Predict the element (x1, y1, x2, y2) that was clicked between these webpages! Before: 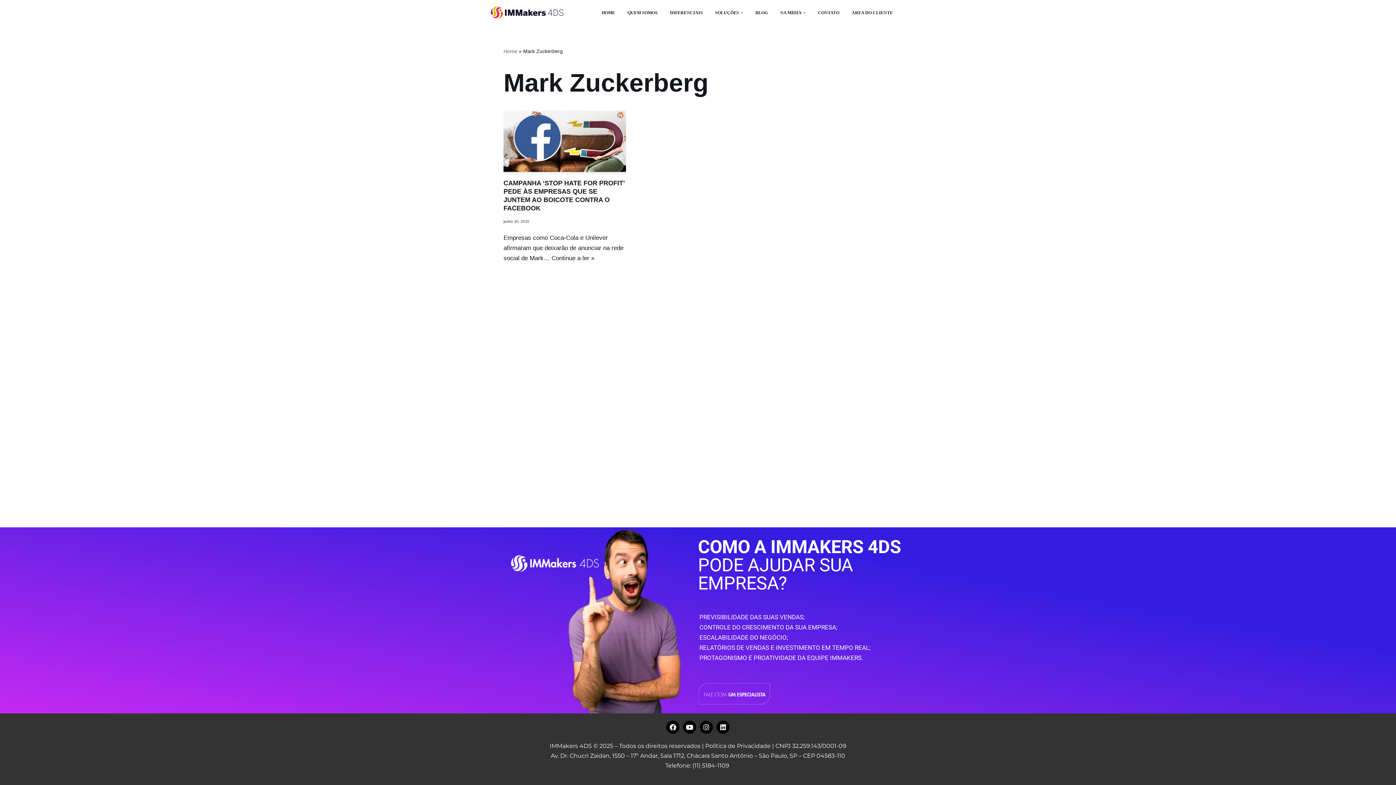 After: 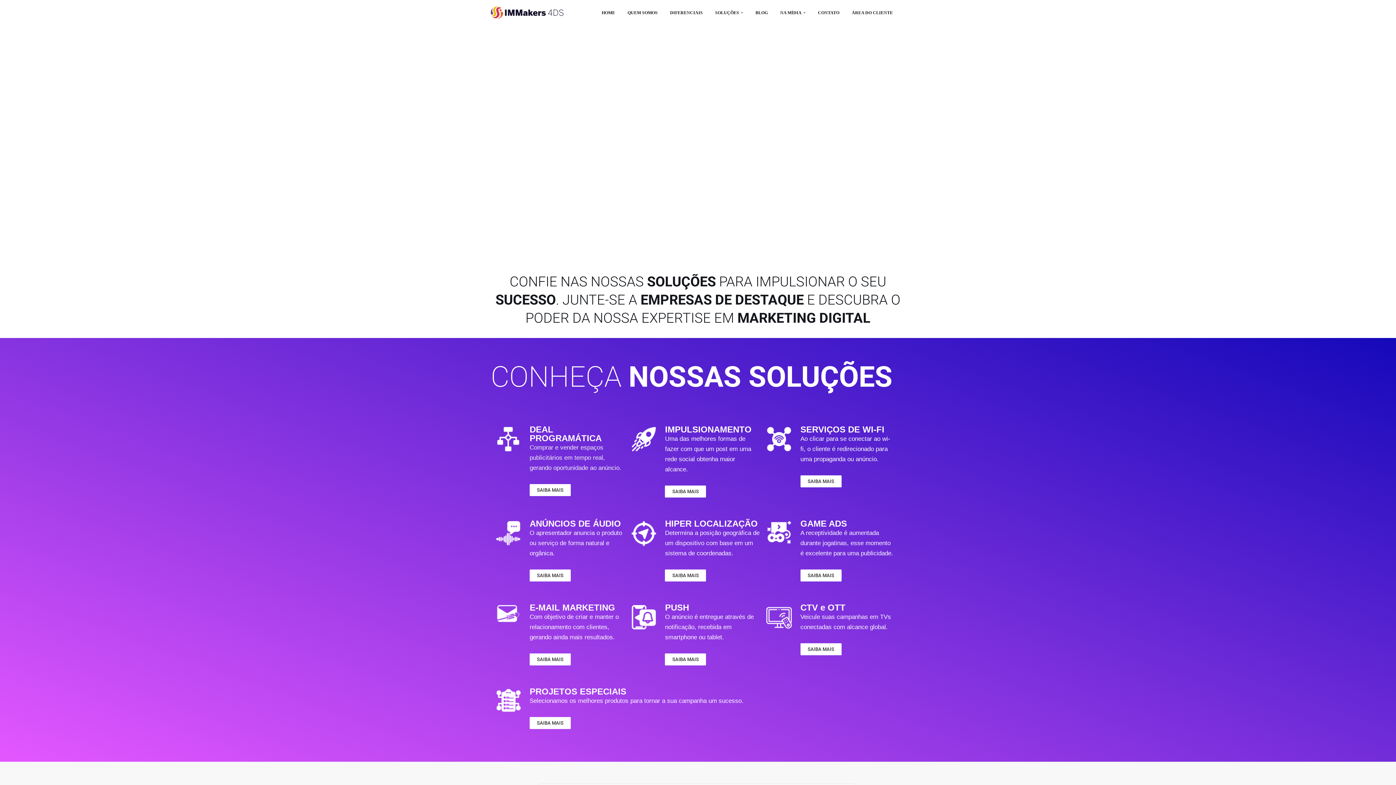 Action: label: HOME bbox: (601, 8, 615, 17)